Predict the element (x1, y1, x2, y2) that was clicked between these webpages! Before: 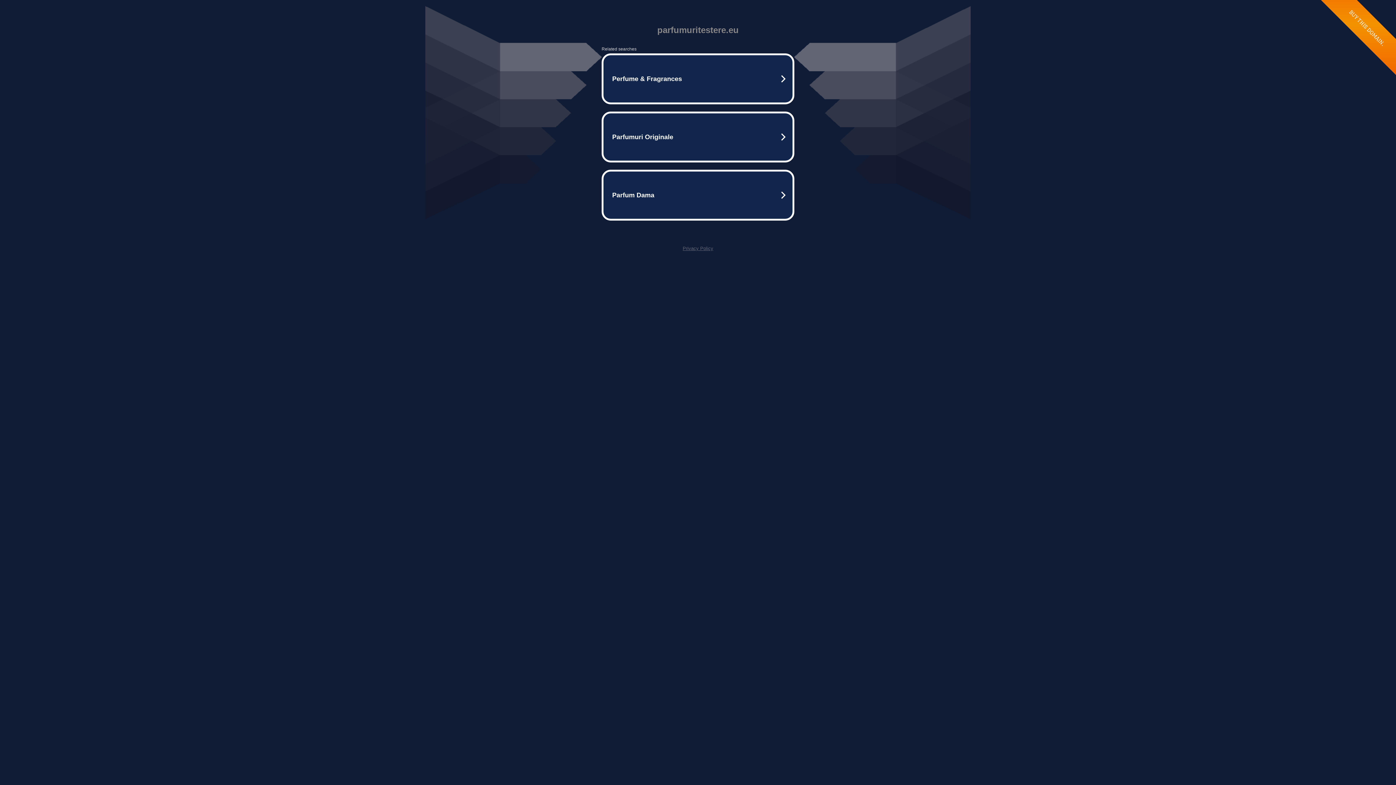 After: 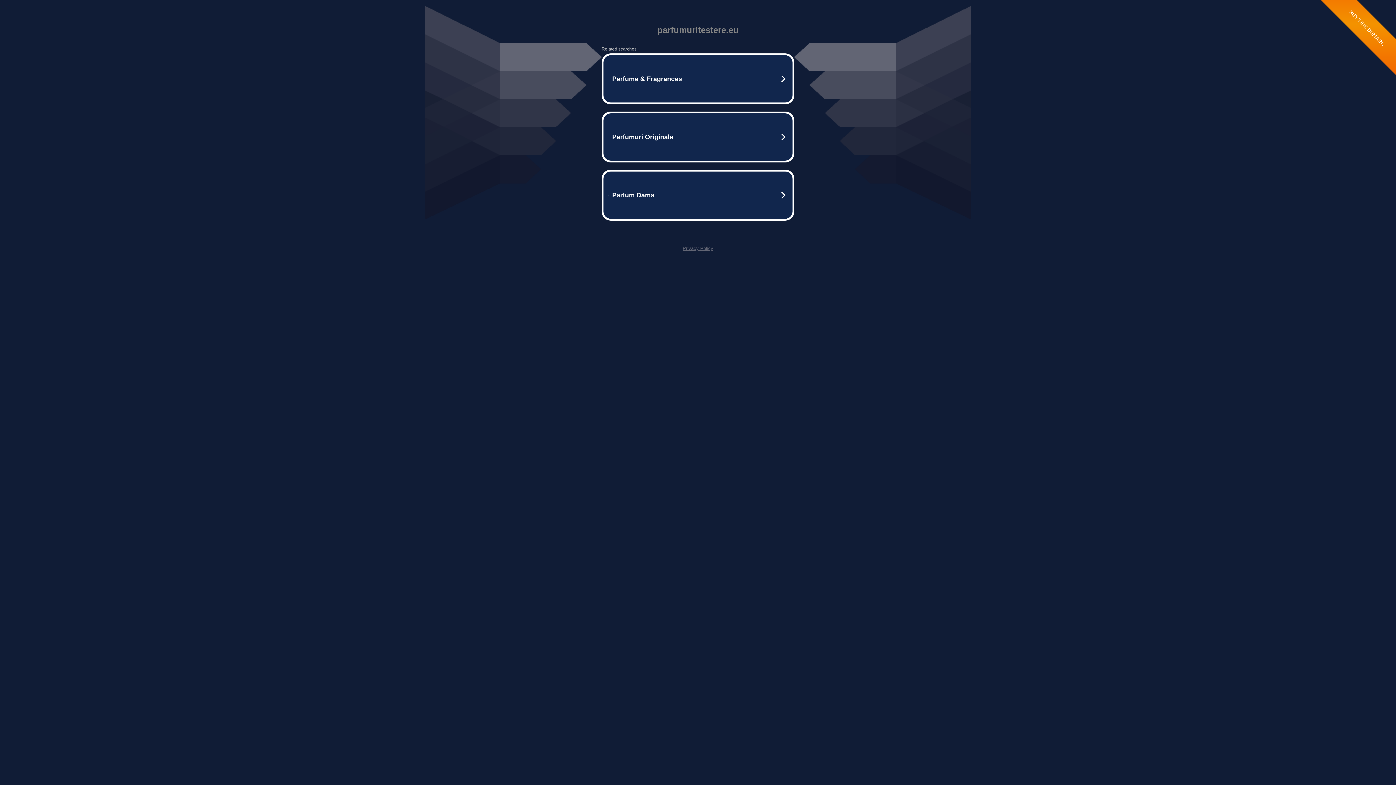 Action: bbox: (682, 245, 713, 251) label: Privacy Policy